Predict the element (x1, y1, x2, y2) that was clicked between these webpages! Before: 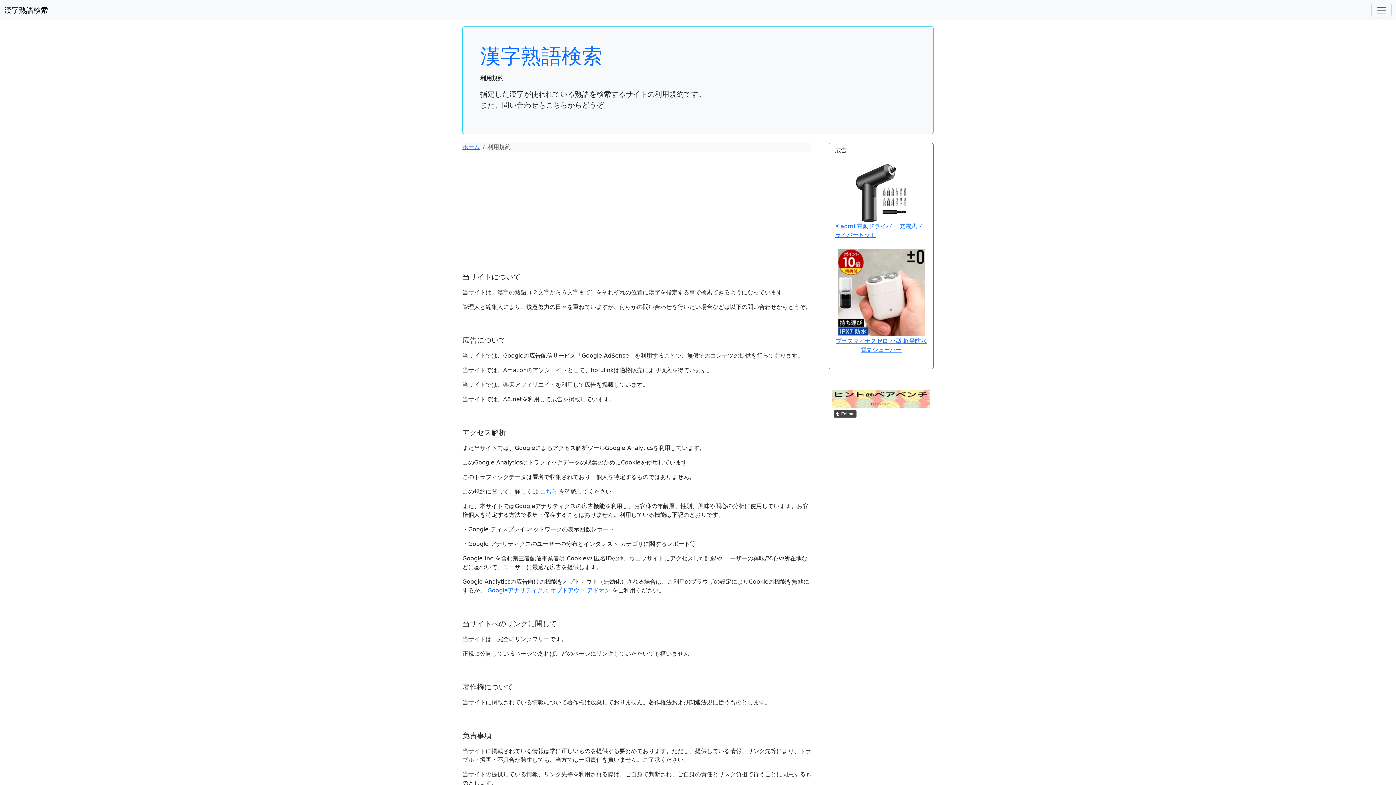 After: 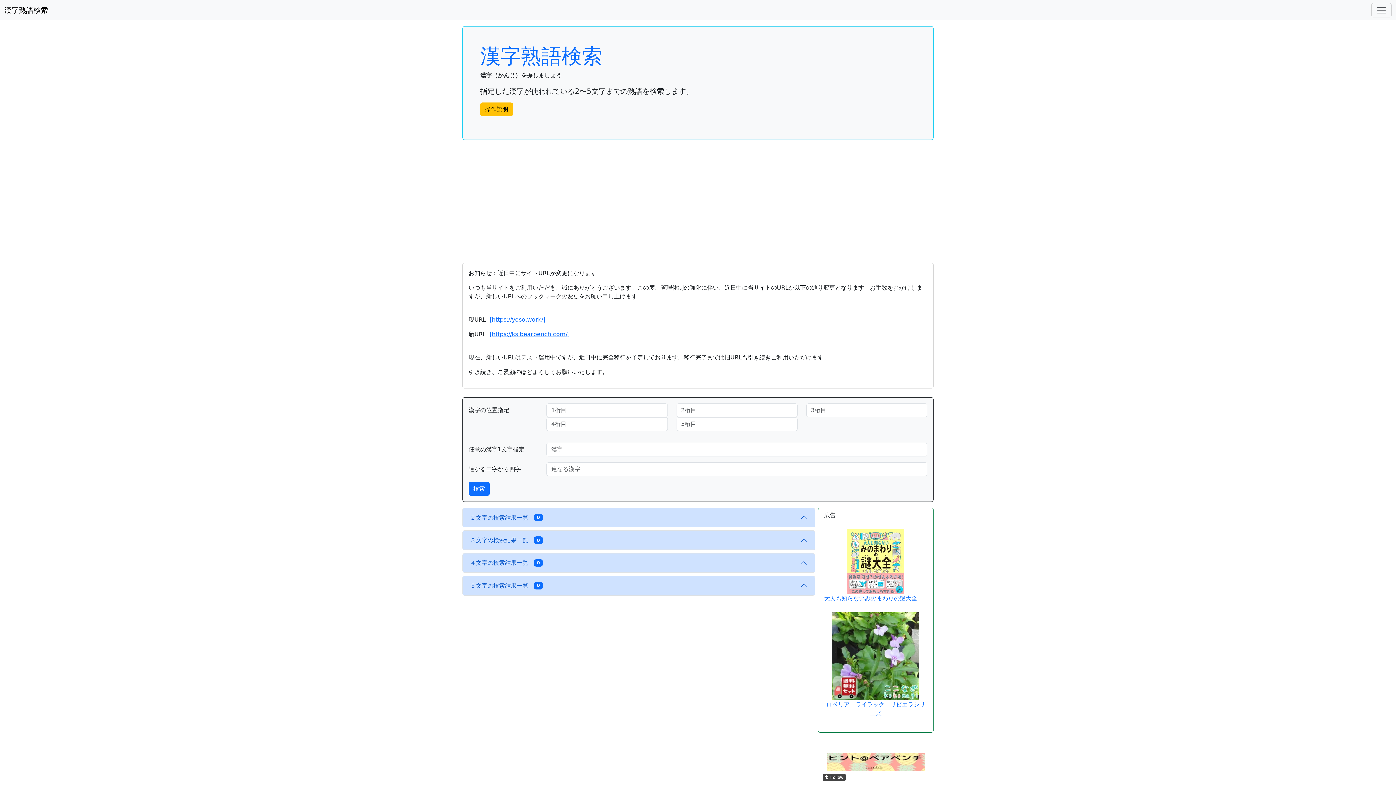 Action: bbox: (462, 143, 480, 150) label: ホーム